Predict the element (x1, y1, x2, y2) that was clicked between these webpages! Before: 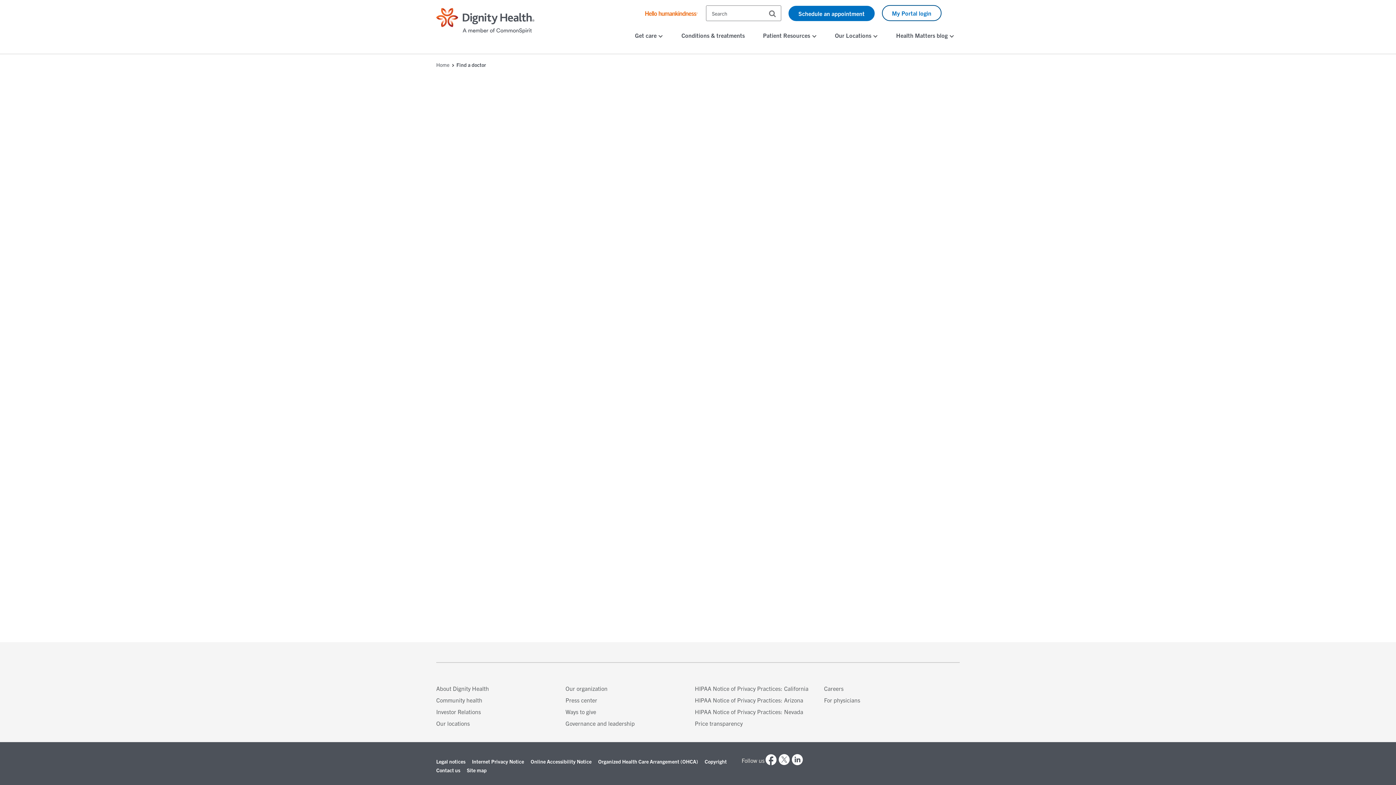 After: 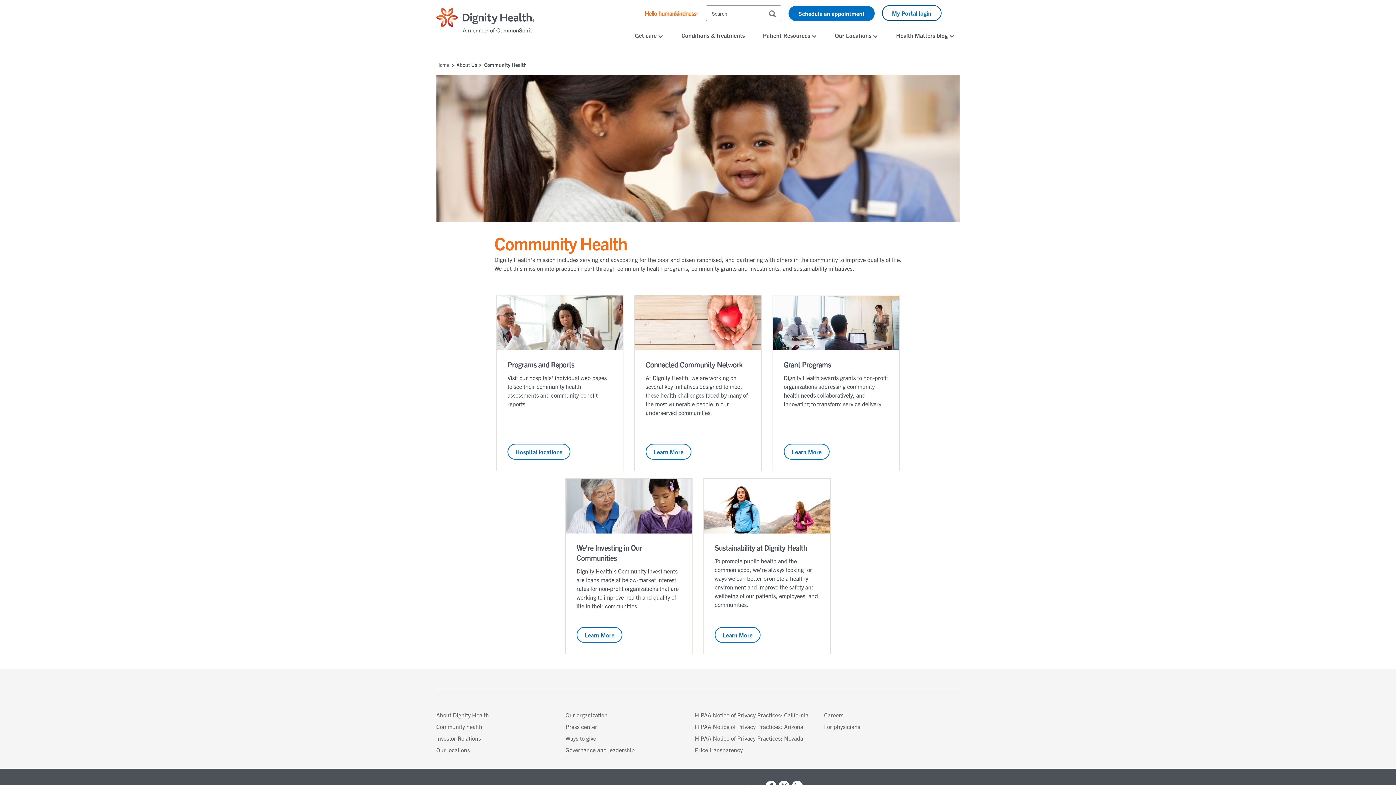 Action: bbox: (436, 696, 482, 704) label: Community health